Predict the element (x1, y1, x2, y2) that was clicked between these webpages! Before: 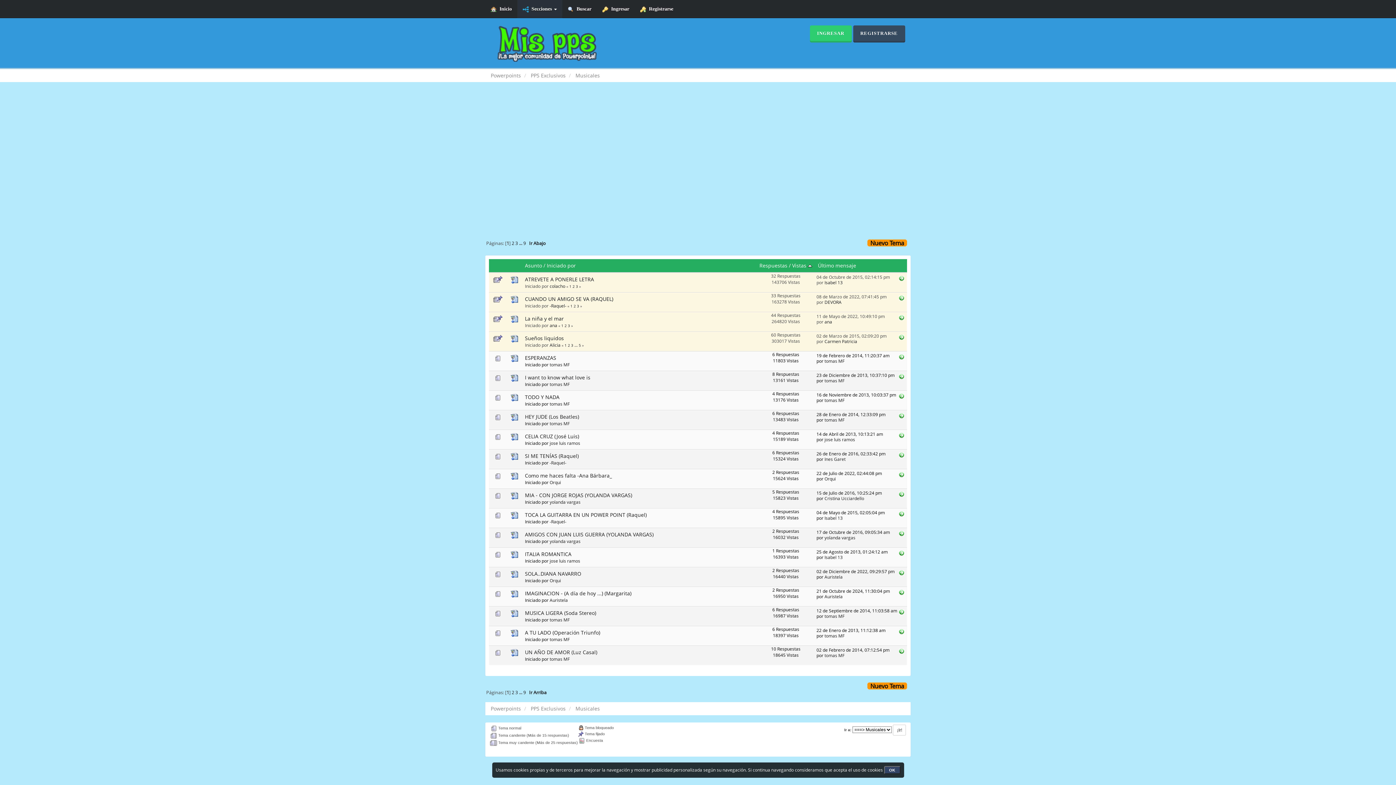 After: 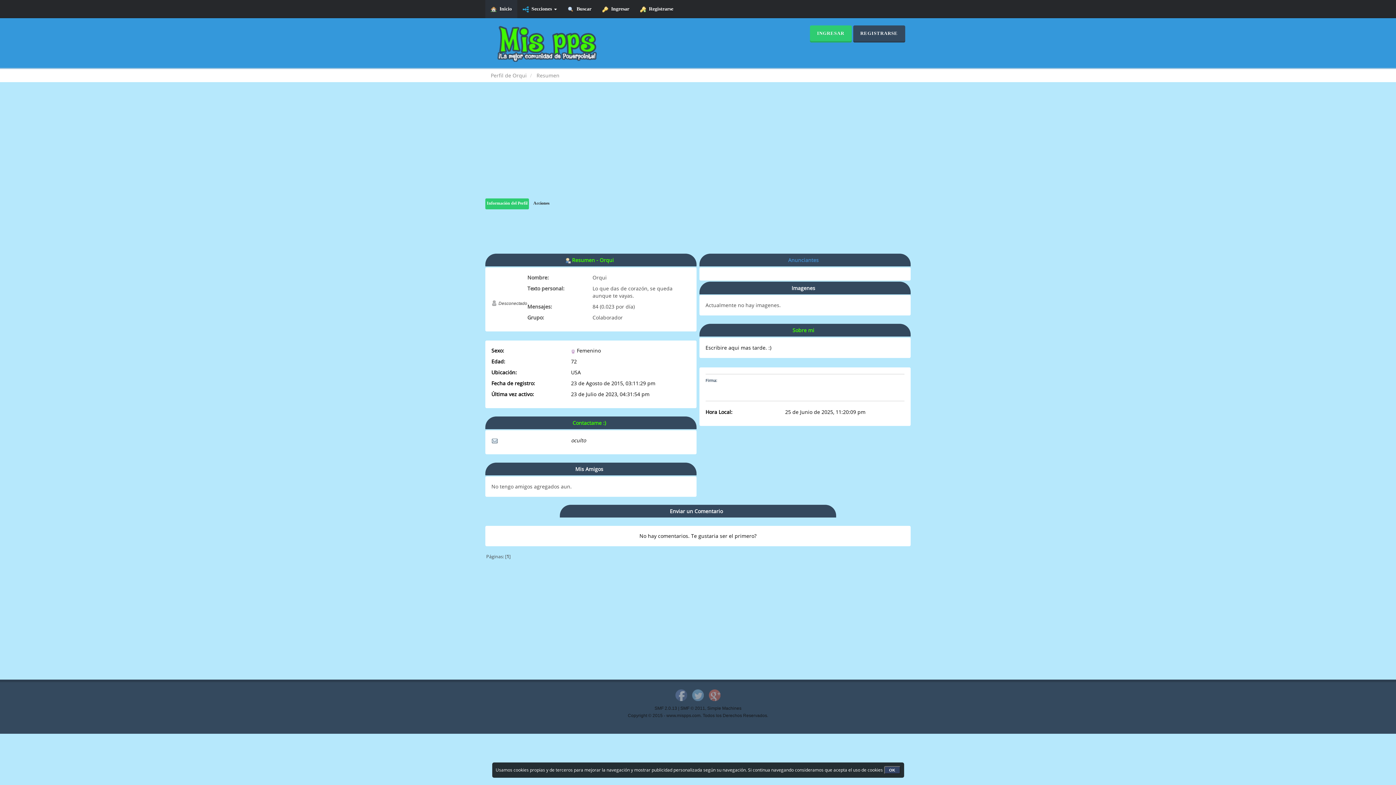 Action: bbox: (824, 476, 836, 481) label: Orqui